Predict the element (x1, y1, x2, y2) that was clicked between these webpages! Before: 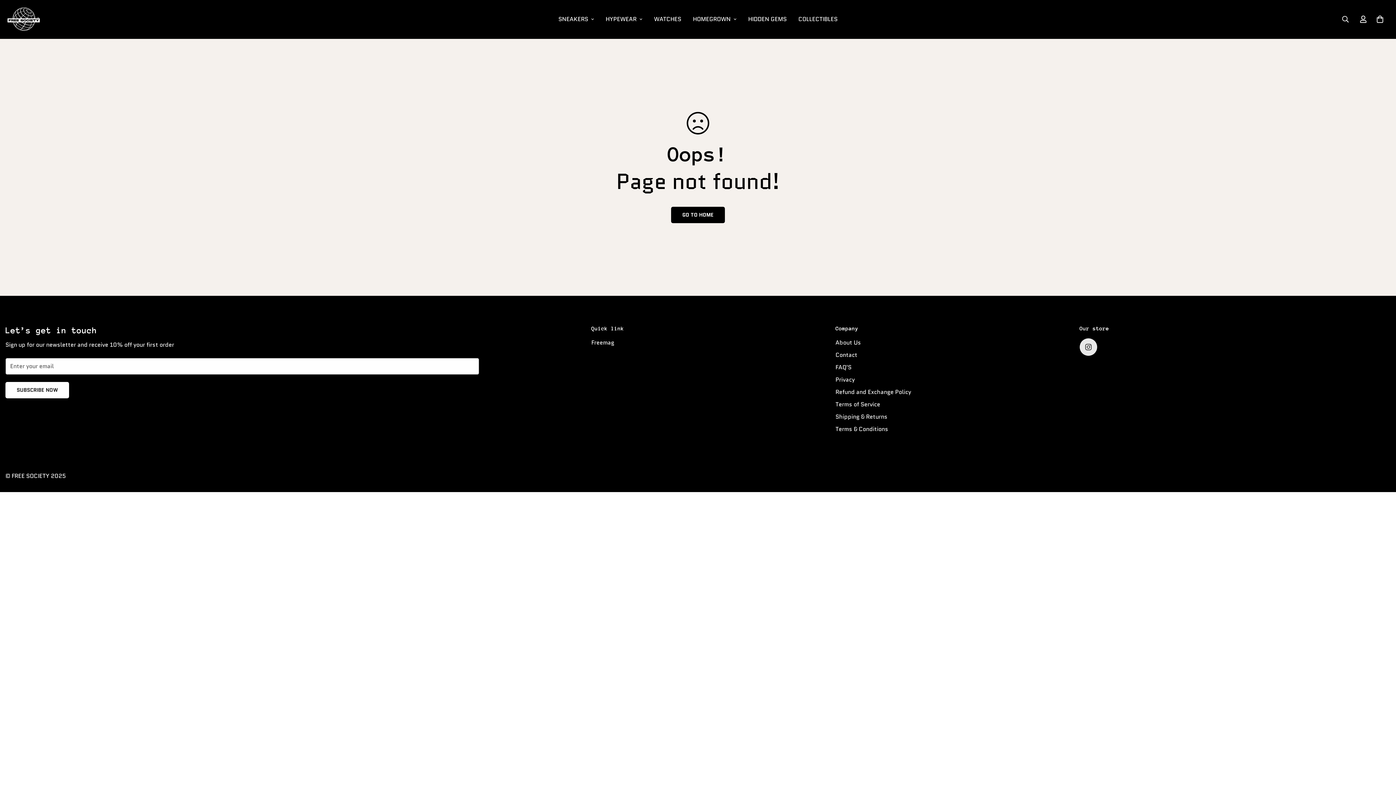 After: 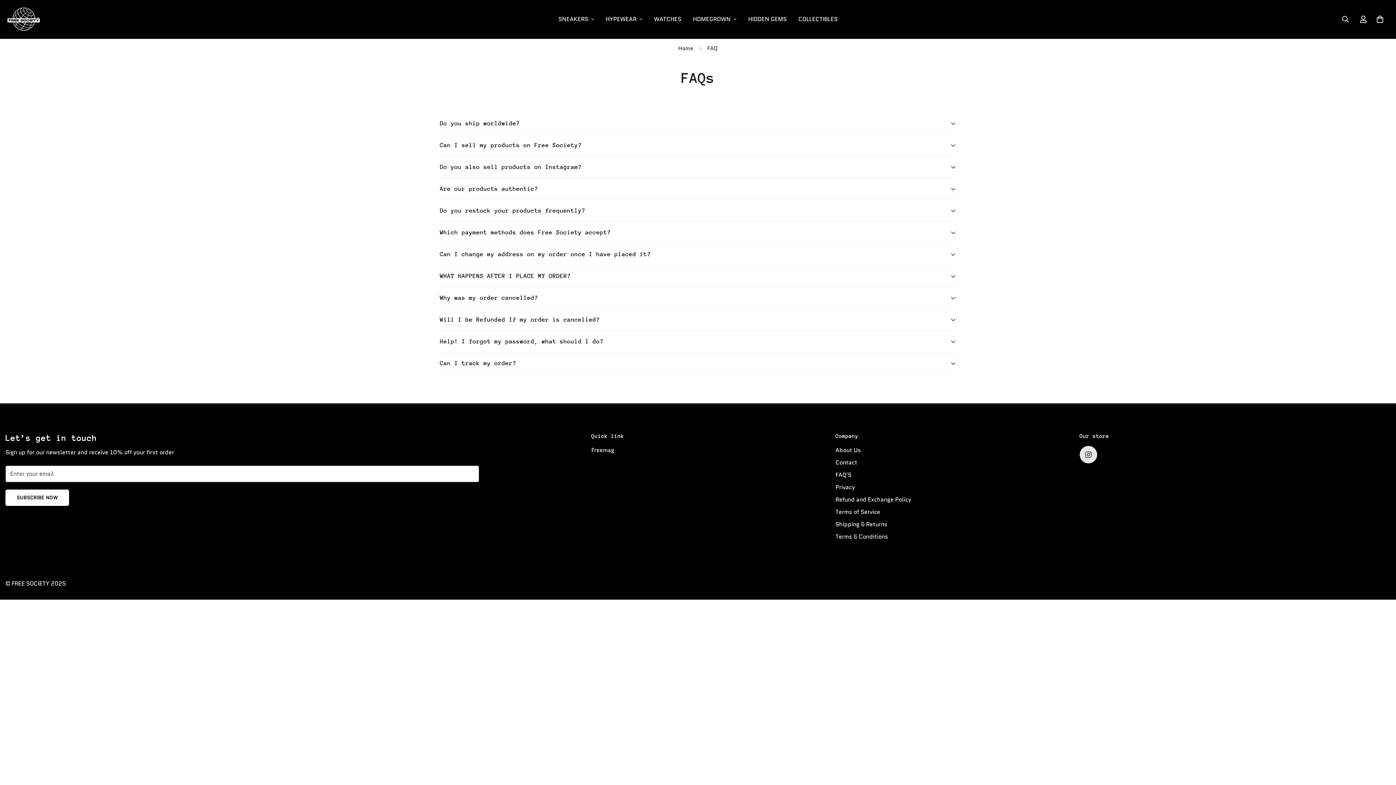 Action: bbox: (835, 363, 851, 371) label: FAQ'S